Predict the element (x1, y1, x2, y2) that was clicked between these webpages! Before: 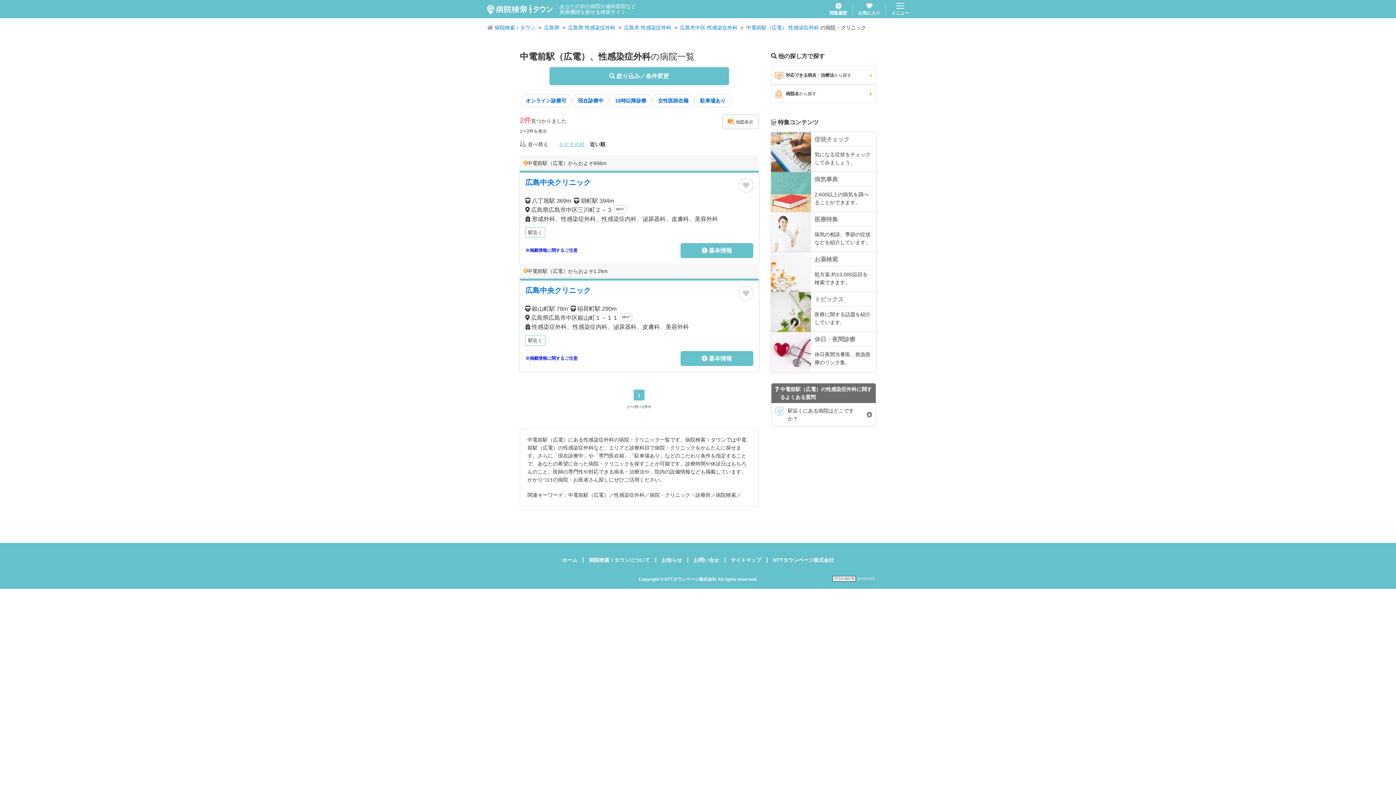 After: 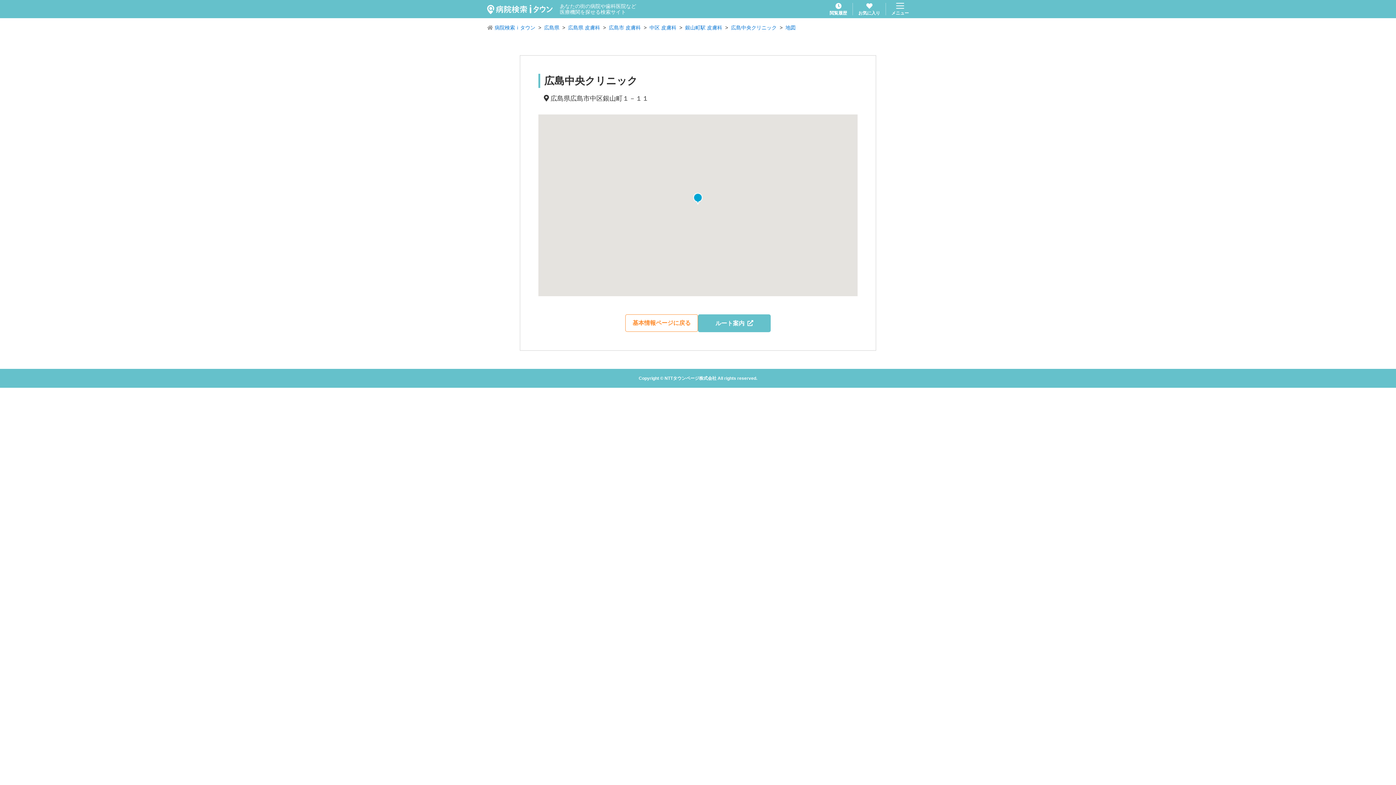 Action: bbox: (620, 313, 632, 321) label: MAP